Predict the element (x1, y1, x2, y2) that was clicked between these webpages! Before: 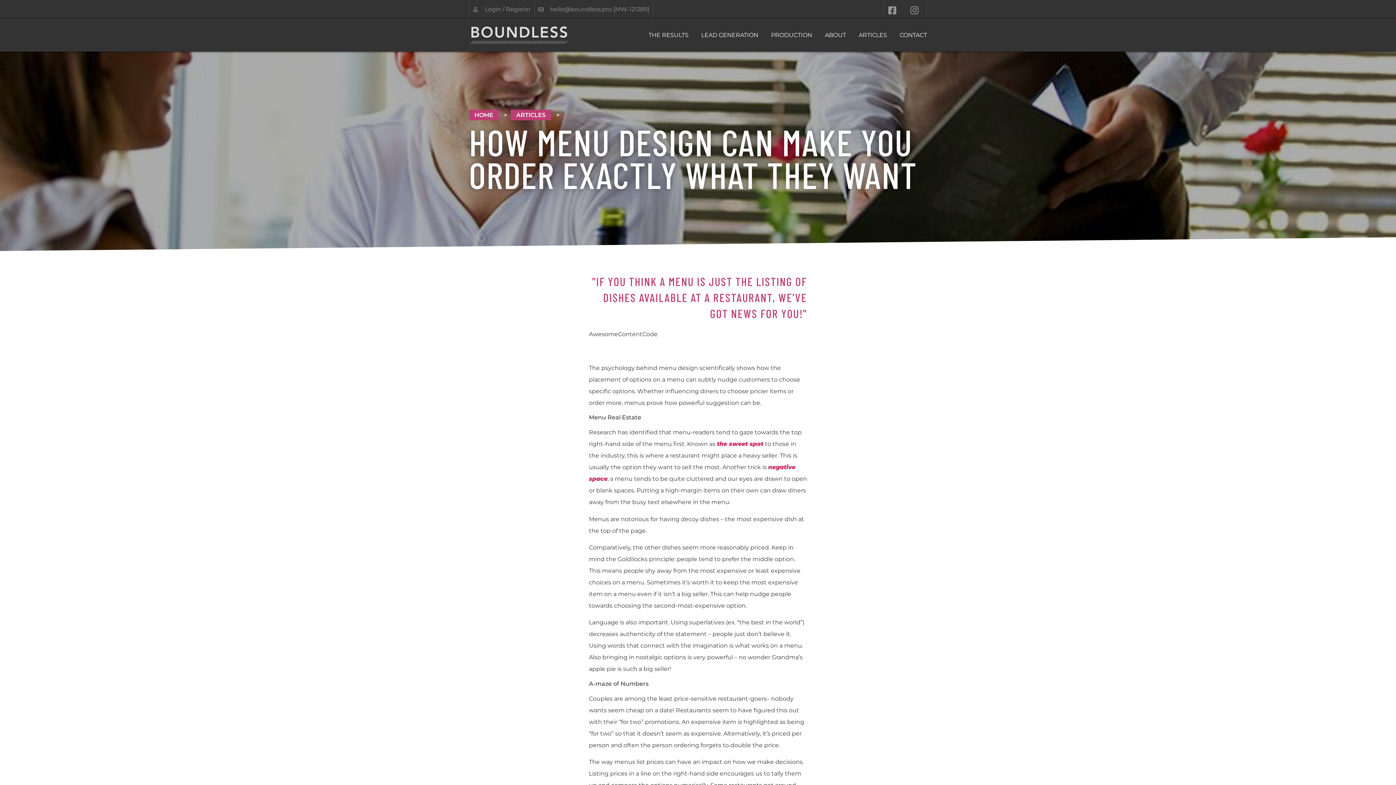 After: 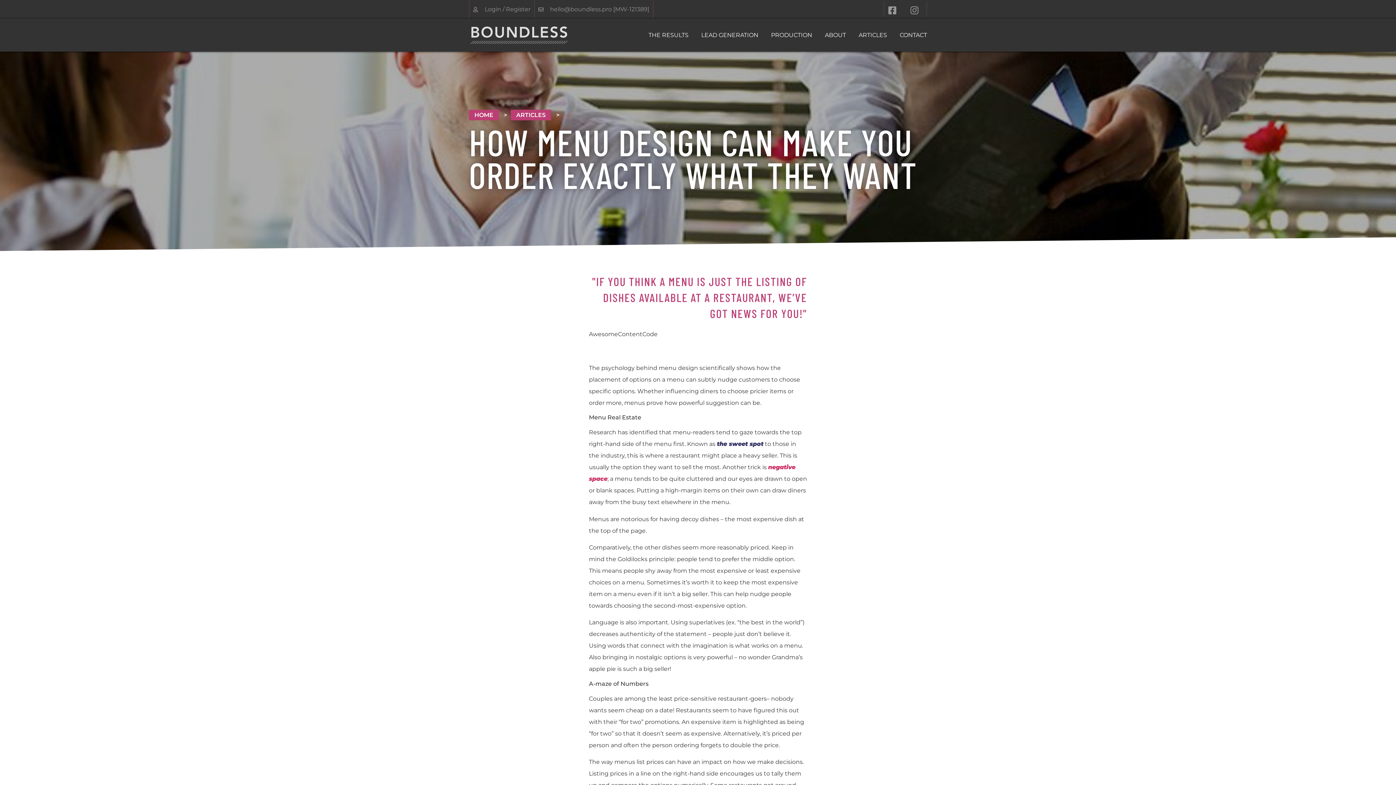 Action: bbox: (717, 440, 763, 447) label: the sweet spot